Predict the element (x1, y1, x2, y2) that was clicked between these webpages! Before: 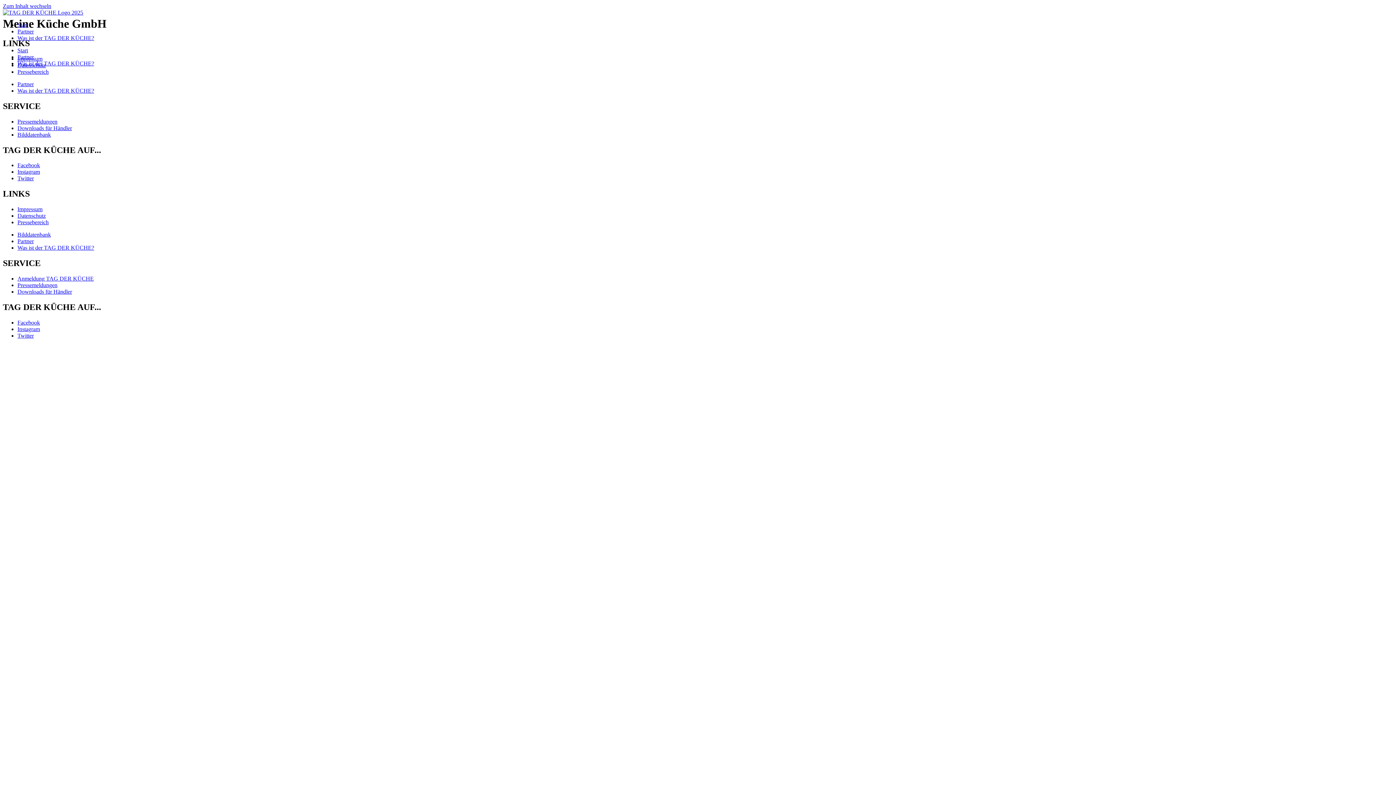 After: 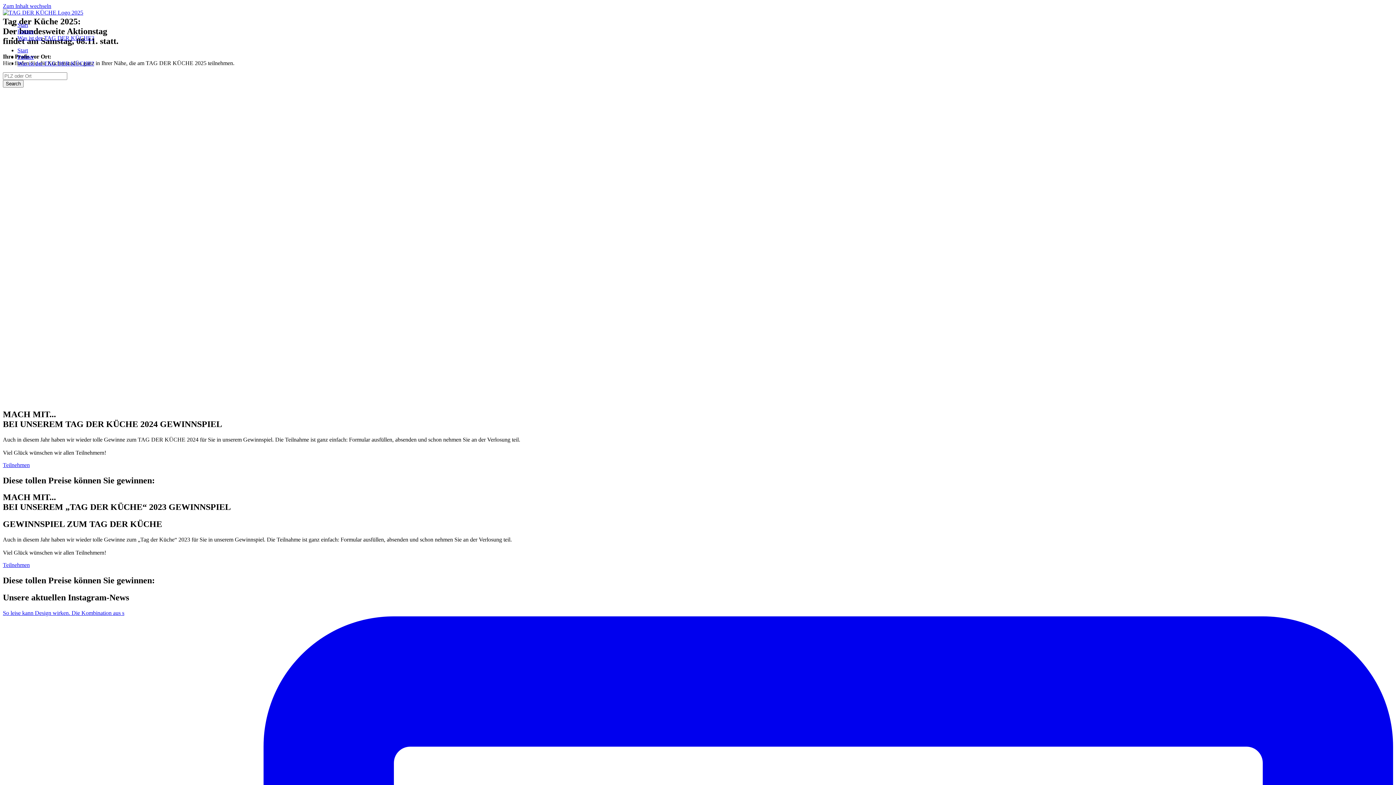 Action: bbox: (2, 9, 83, 15)